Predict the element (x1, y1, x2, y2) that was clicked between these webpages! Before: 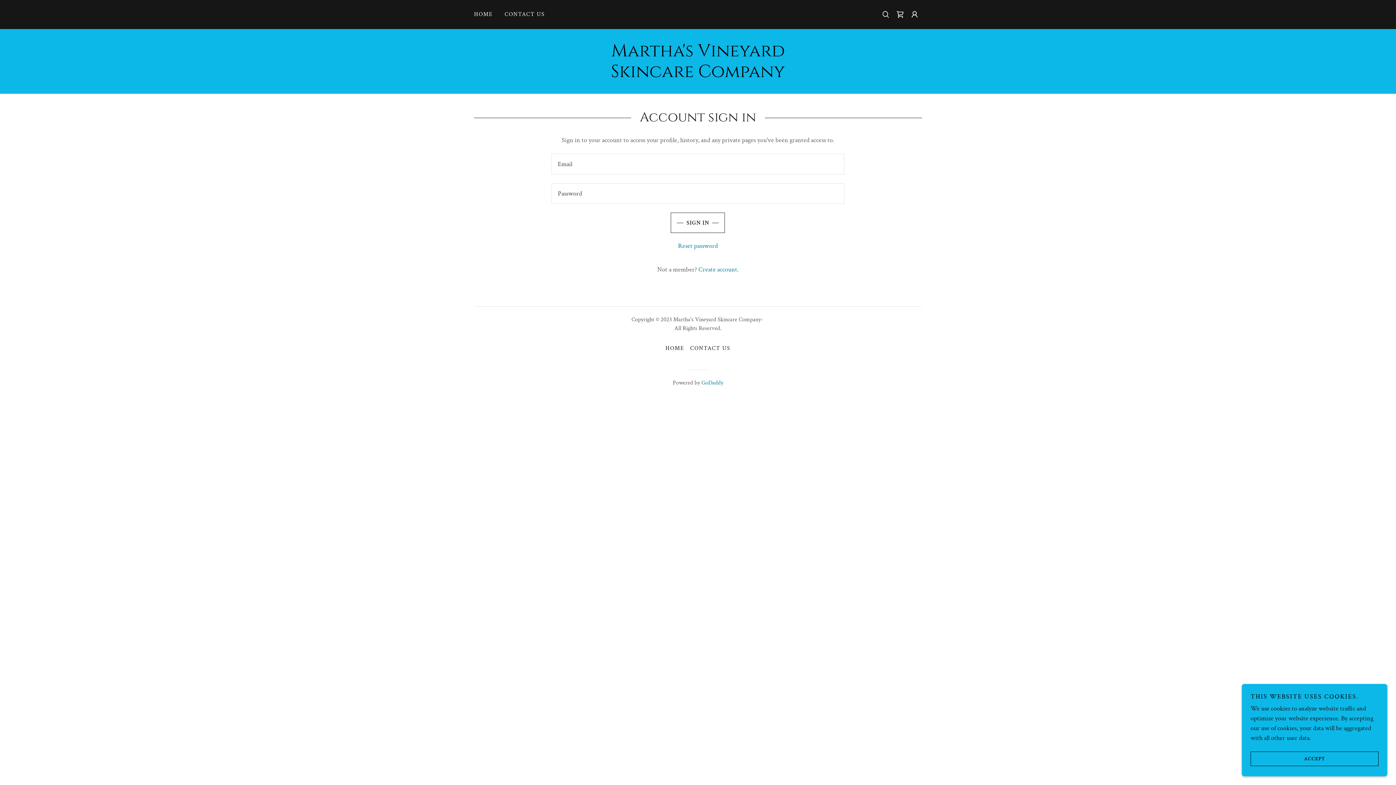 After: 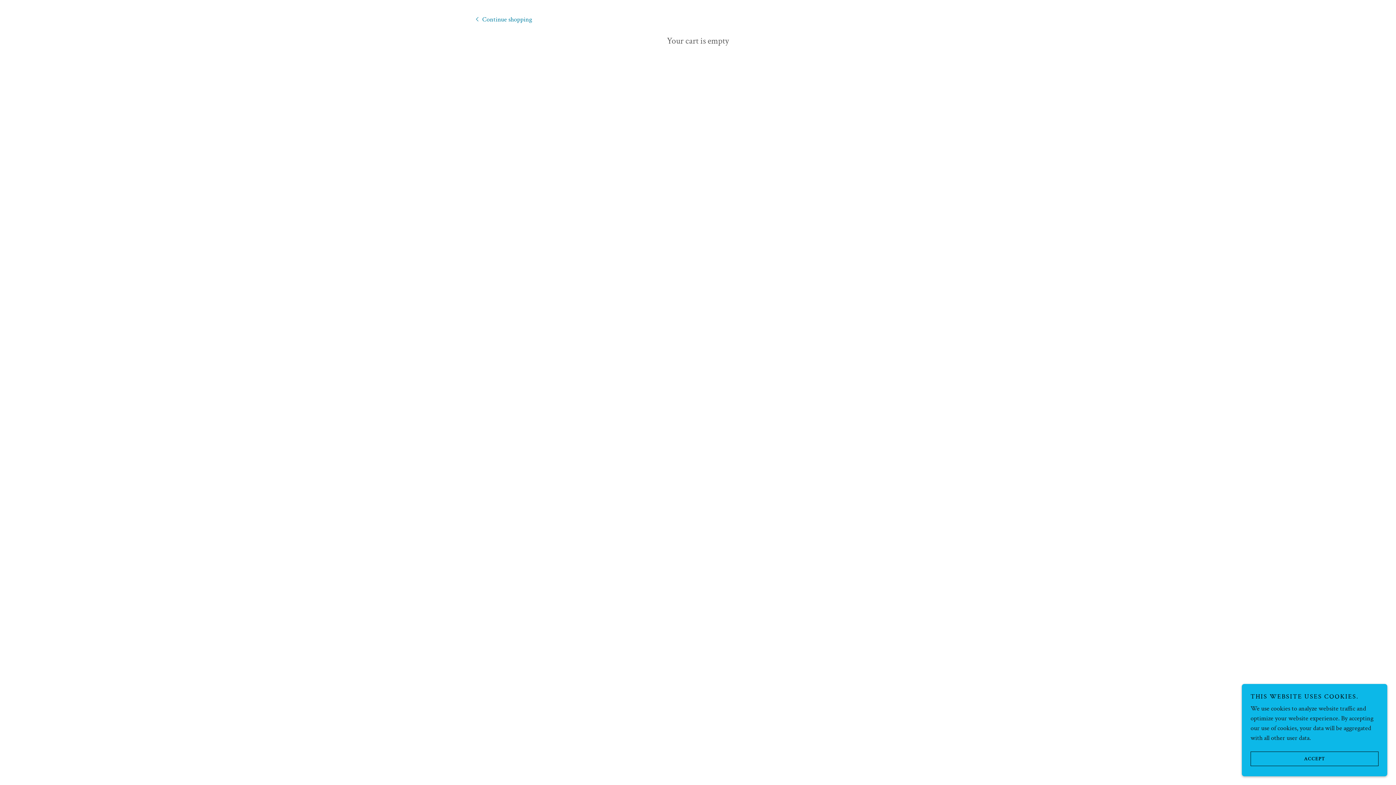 Action: bbox: (893, 7, 907, 21) label: Shopping Cart Icon